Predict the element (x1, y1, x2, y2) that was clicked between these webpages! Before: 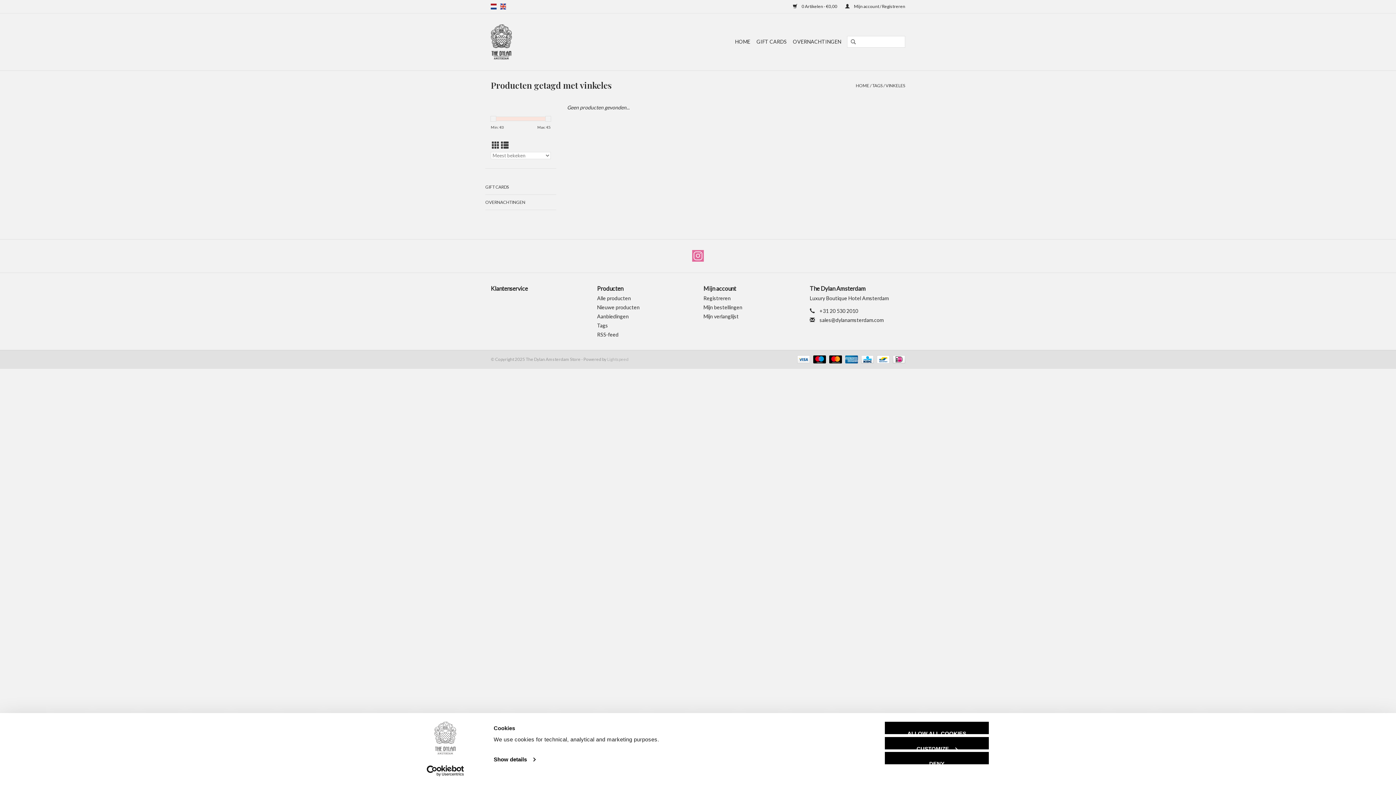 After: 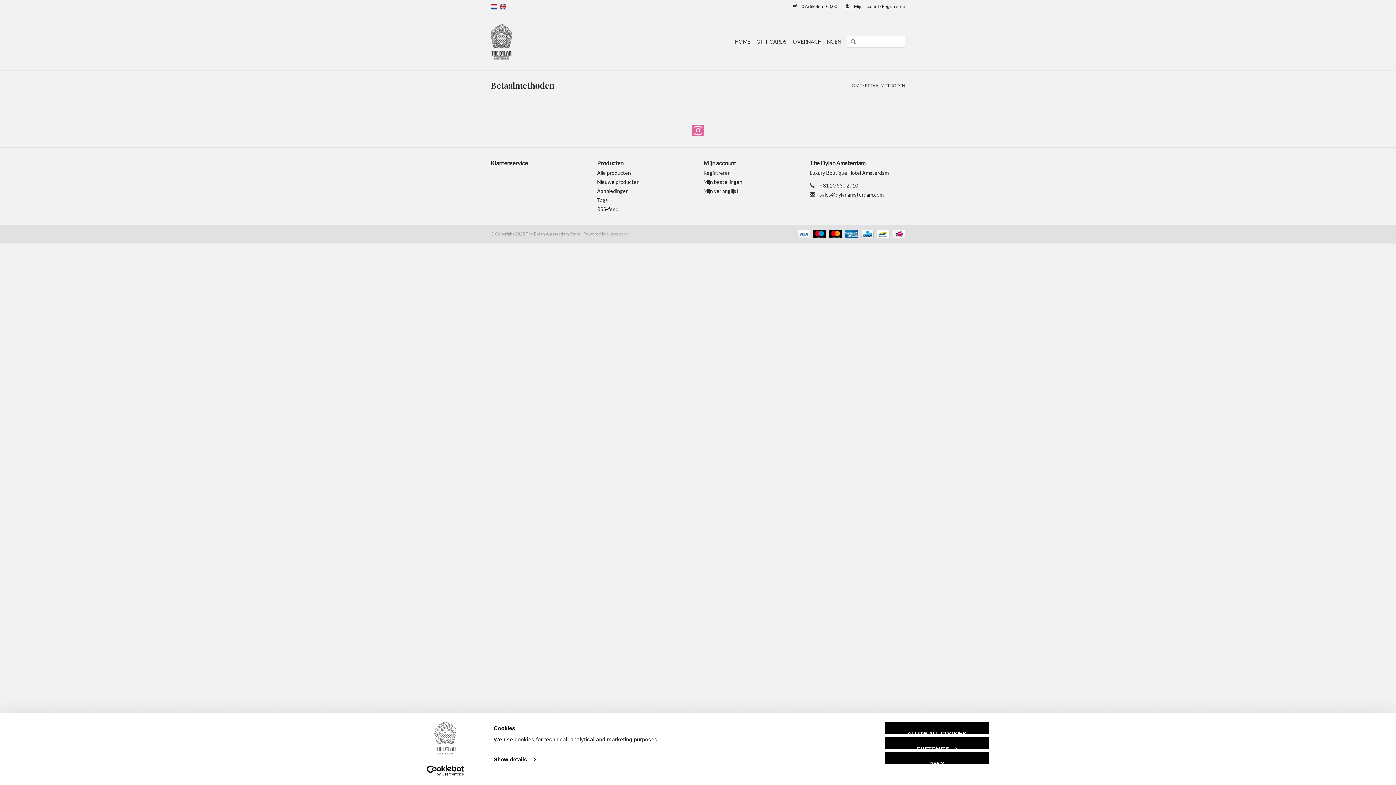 Action: label:   bbox: (794, 356, 810, 361)